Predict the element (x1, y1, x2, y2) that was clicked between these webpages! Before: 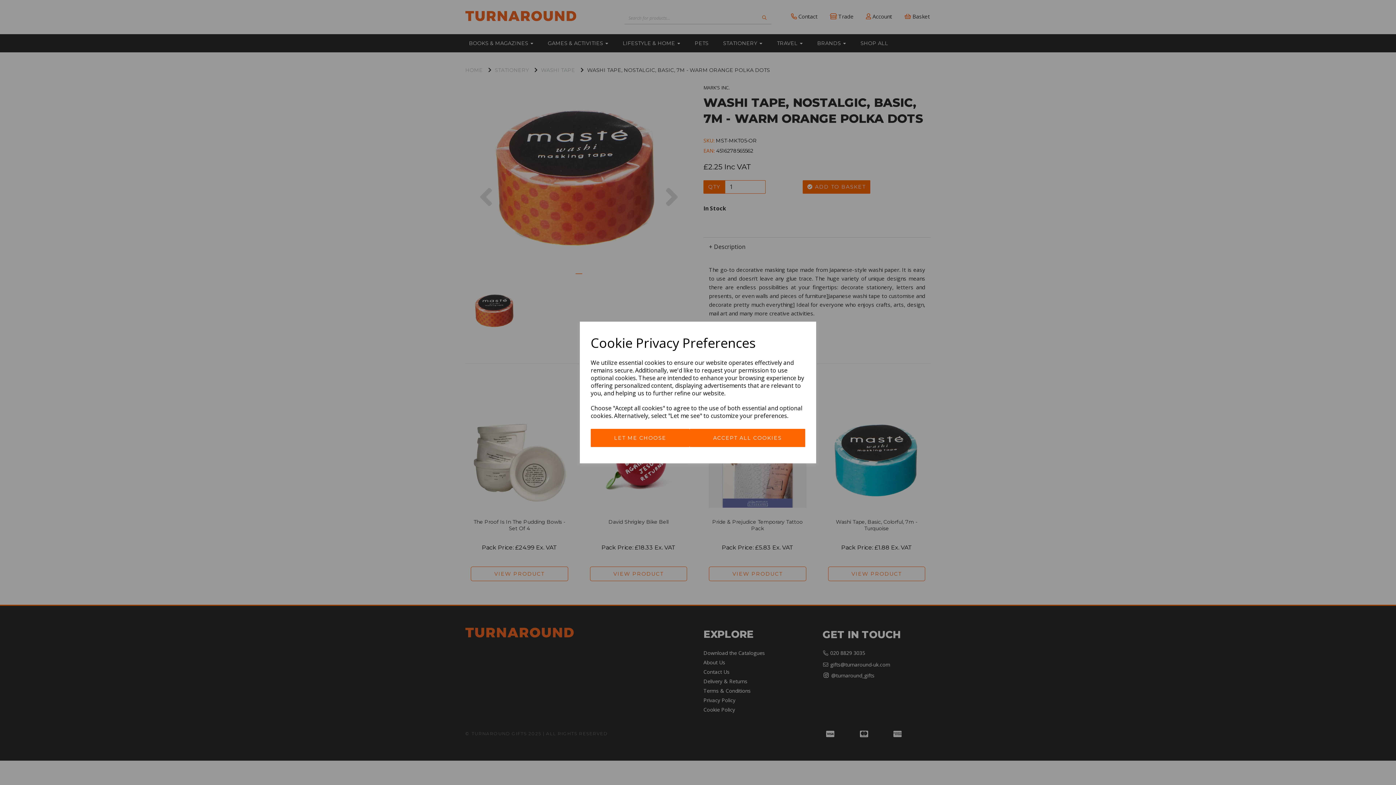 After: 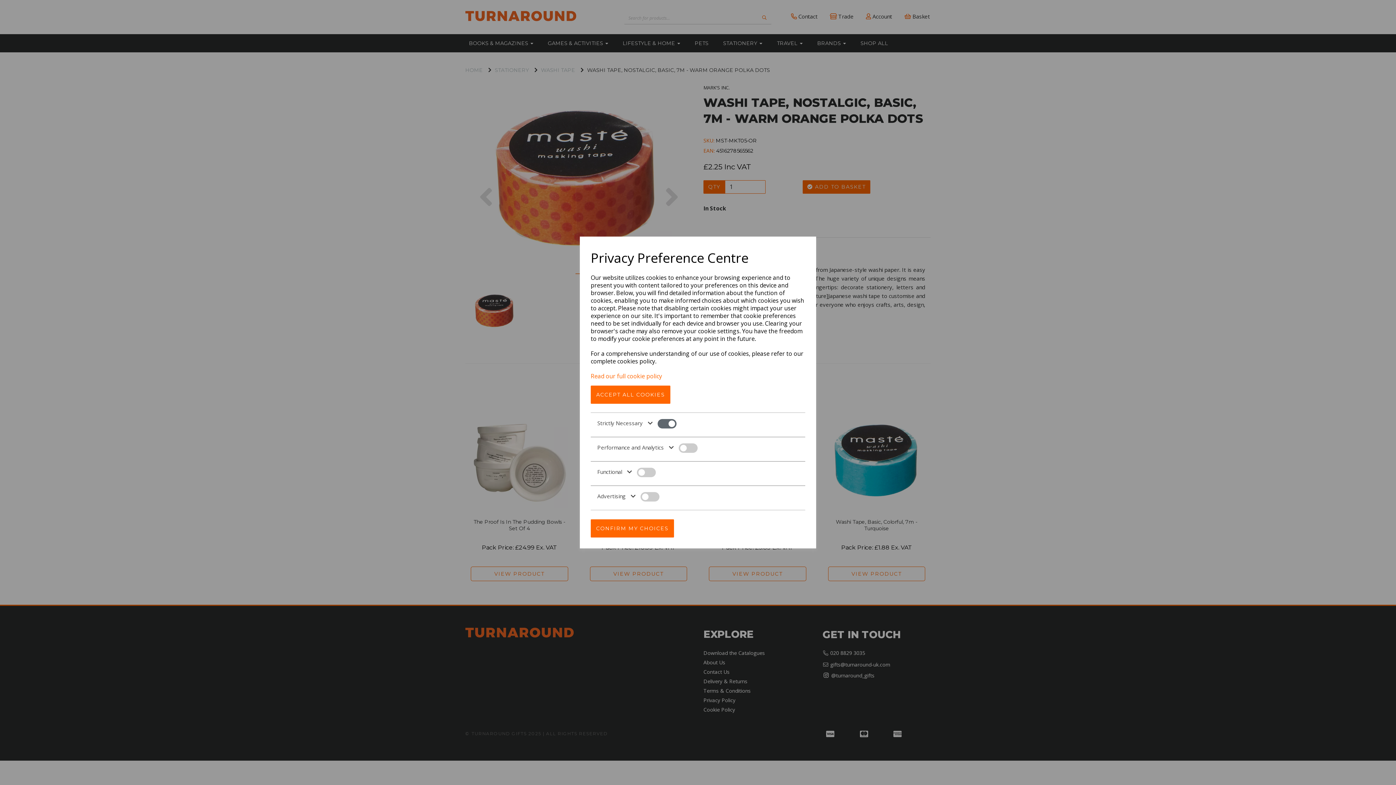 Action: label: LET ME CHOOSE bbox: (590, 429, 689, 447)